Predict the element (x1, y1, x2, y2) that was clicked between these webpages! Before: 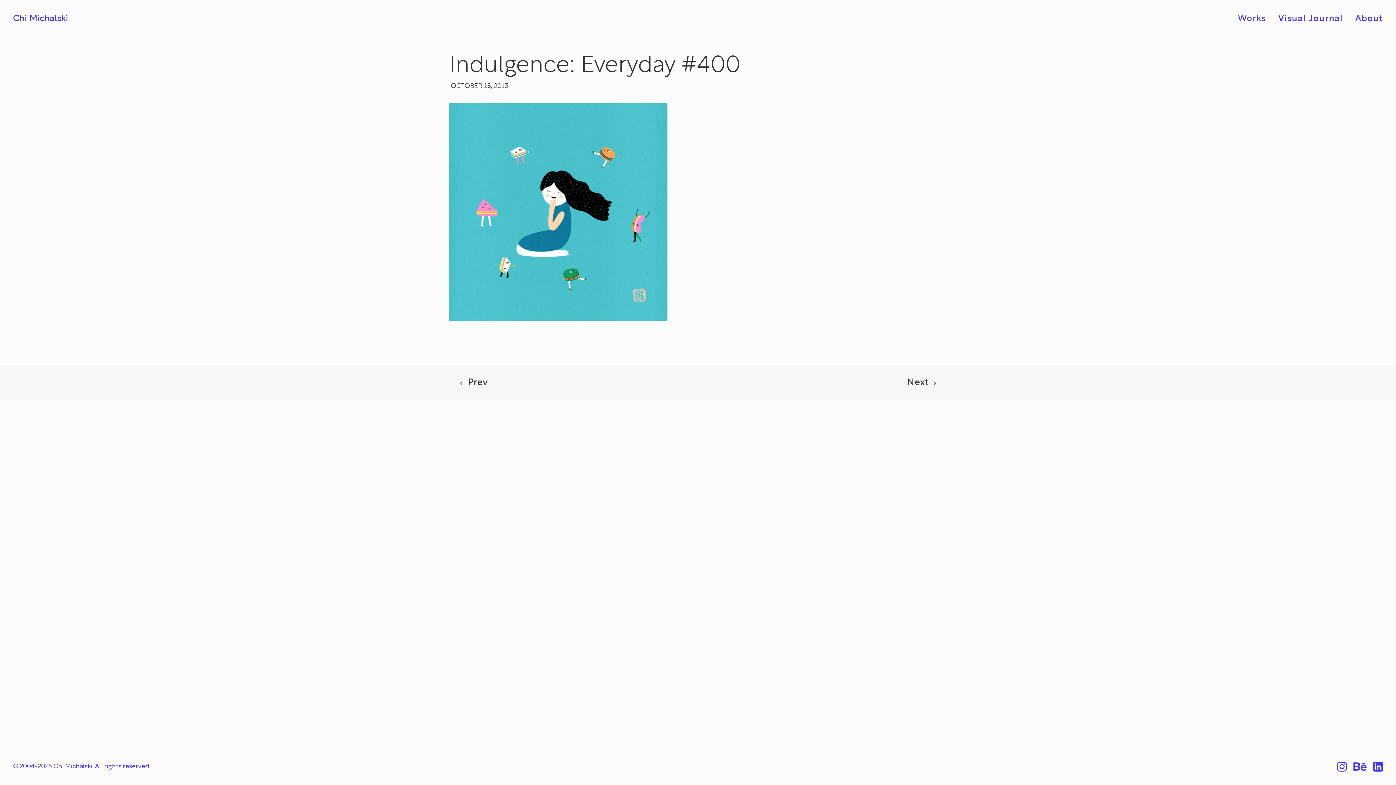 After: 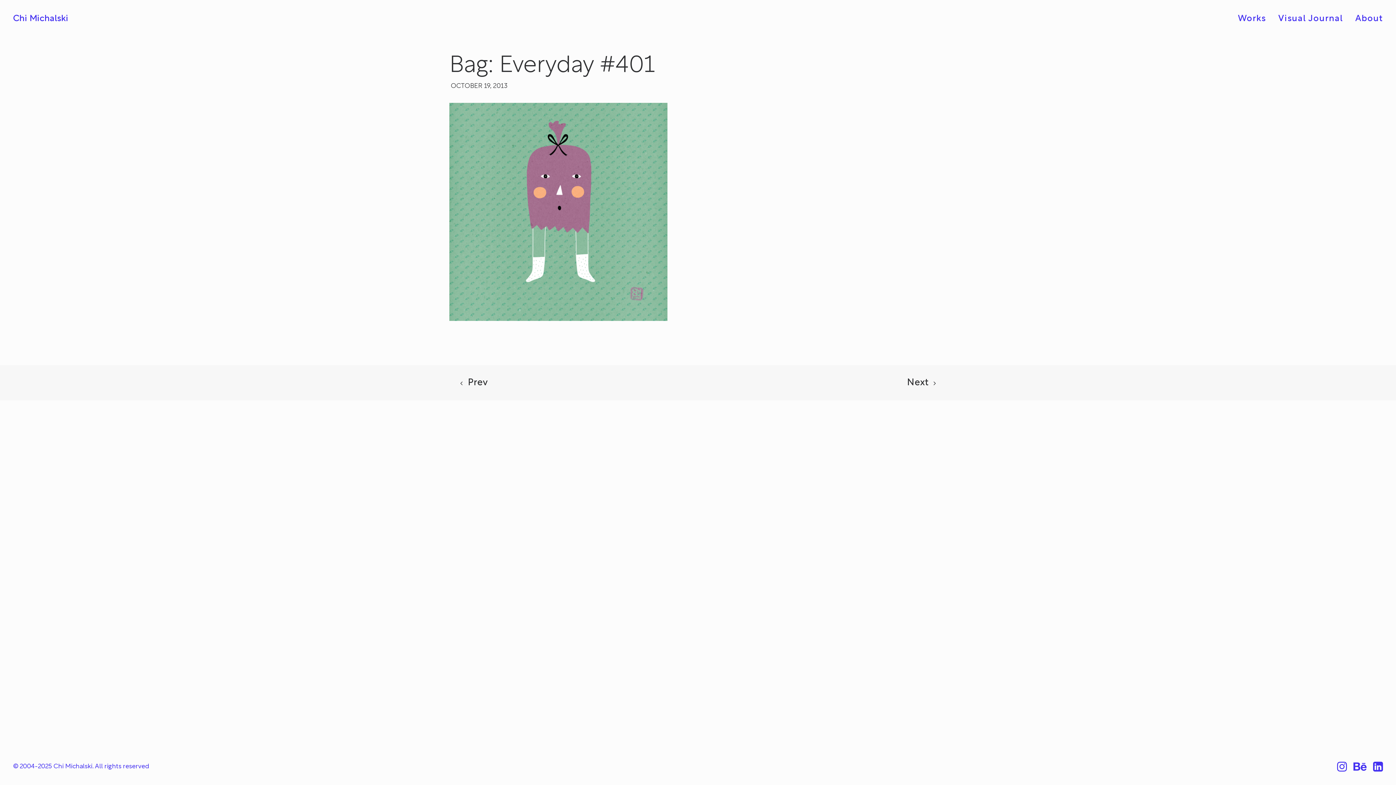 Action: label: Next bbox: (889, 372, 953, 393)